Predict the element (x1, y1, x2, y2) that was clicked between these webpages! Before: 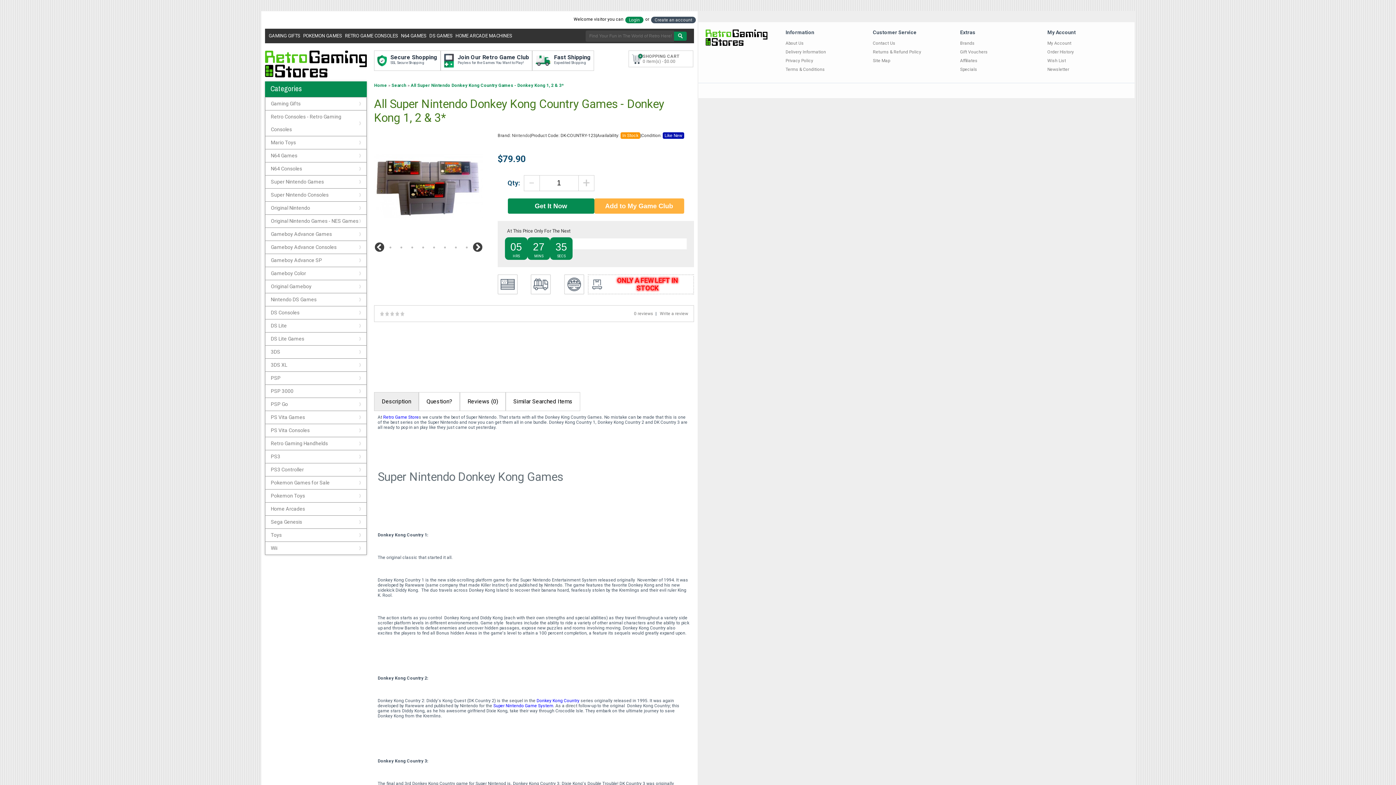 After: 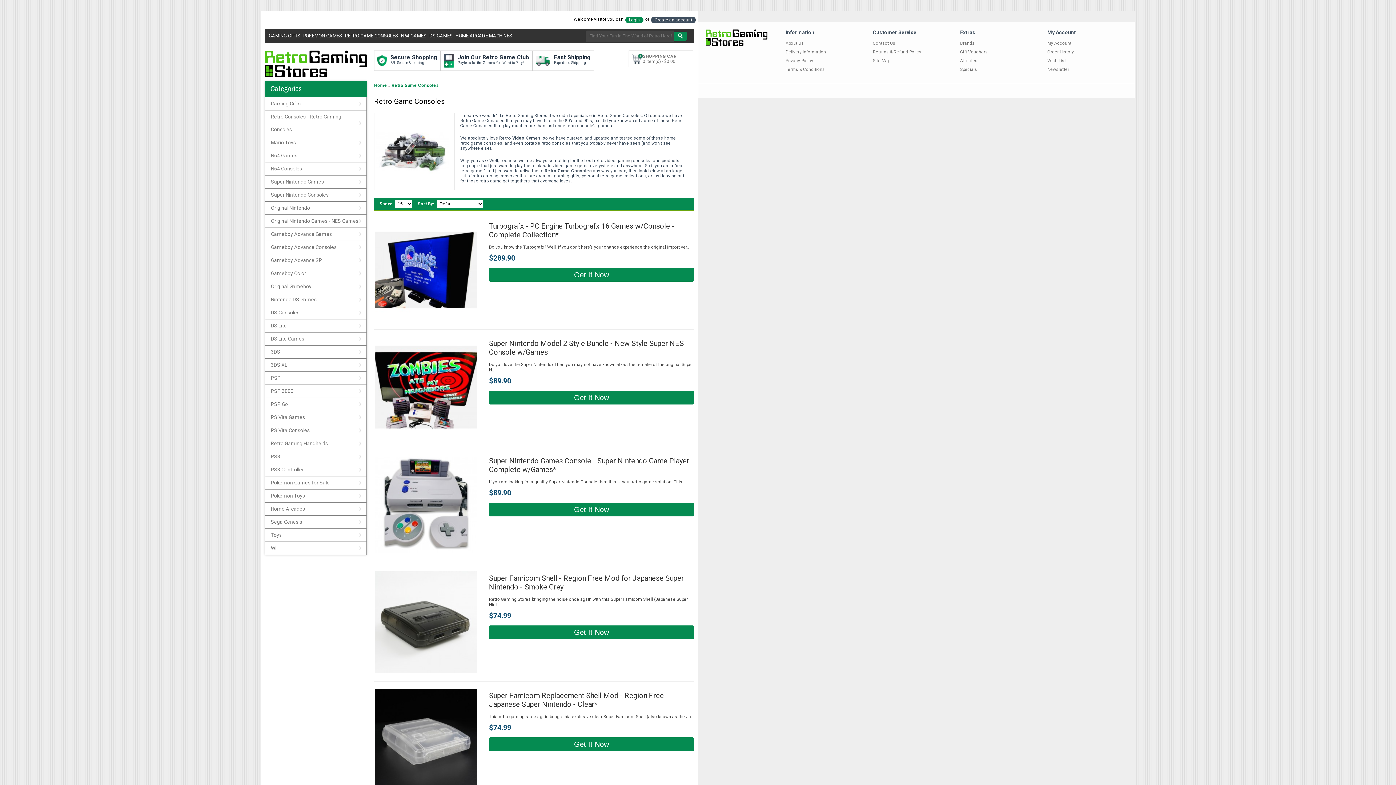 Action: label: RETRO GAME CONSOLES bbox: (345, 28, 398, 43)